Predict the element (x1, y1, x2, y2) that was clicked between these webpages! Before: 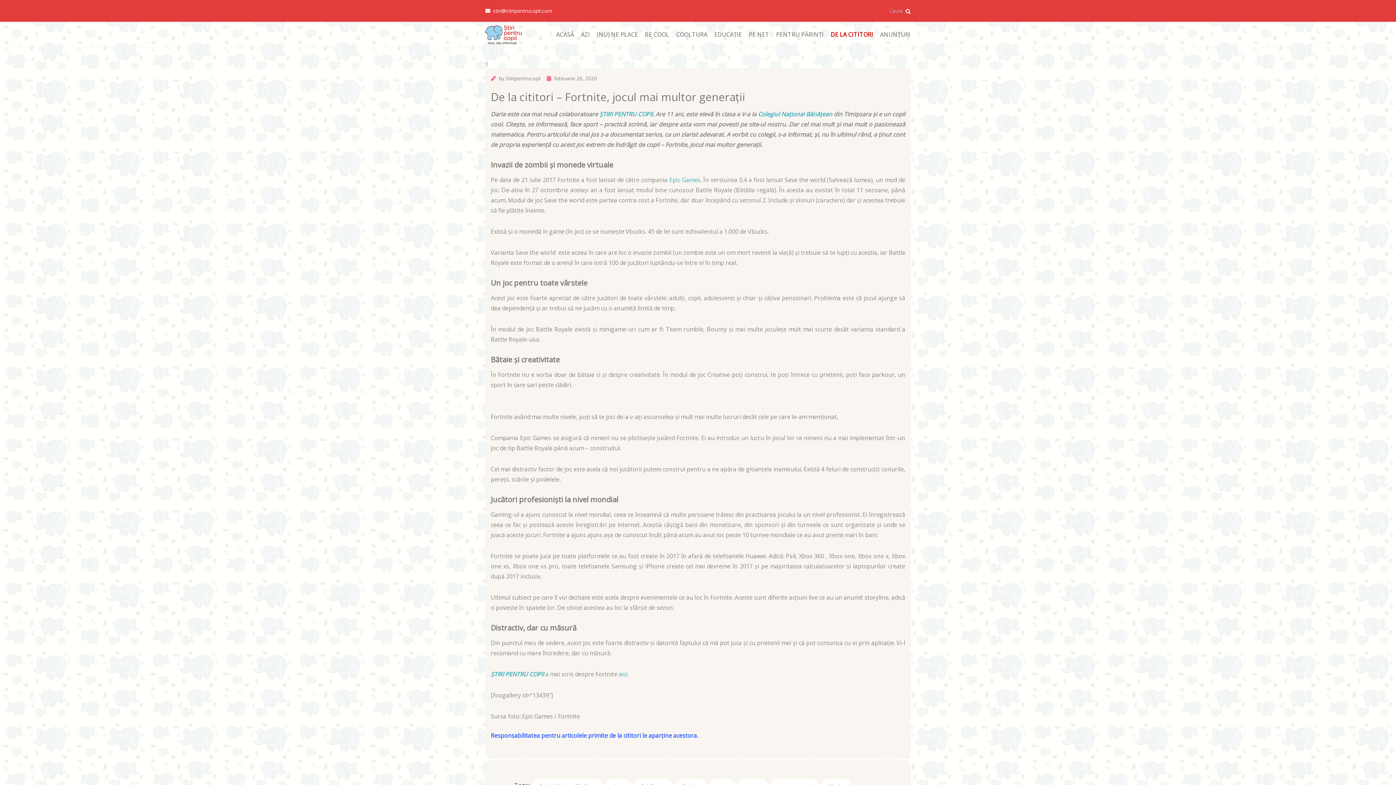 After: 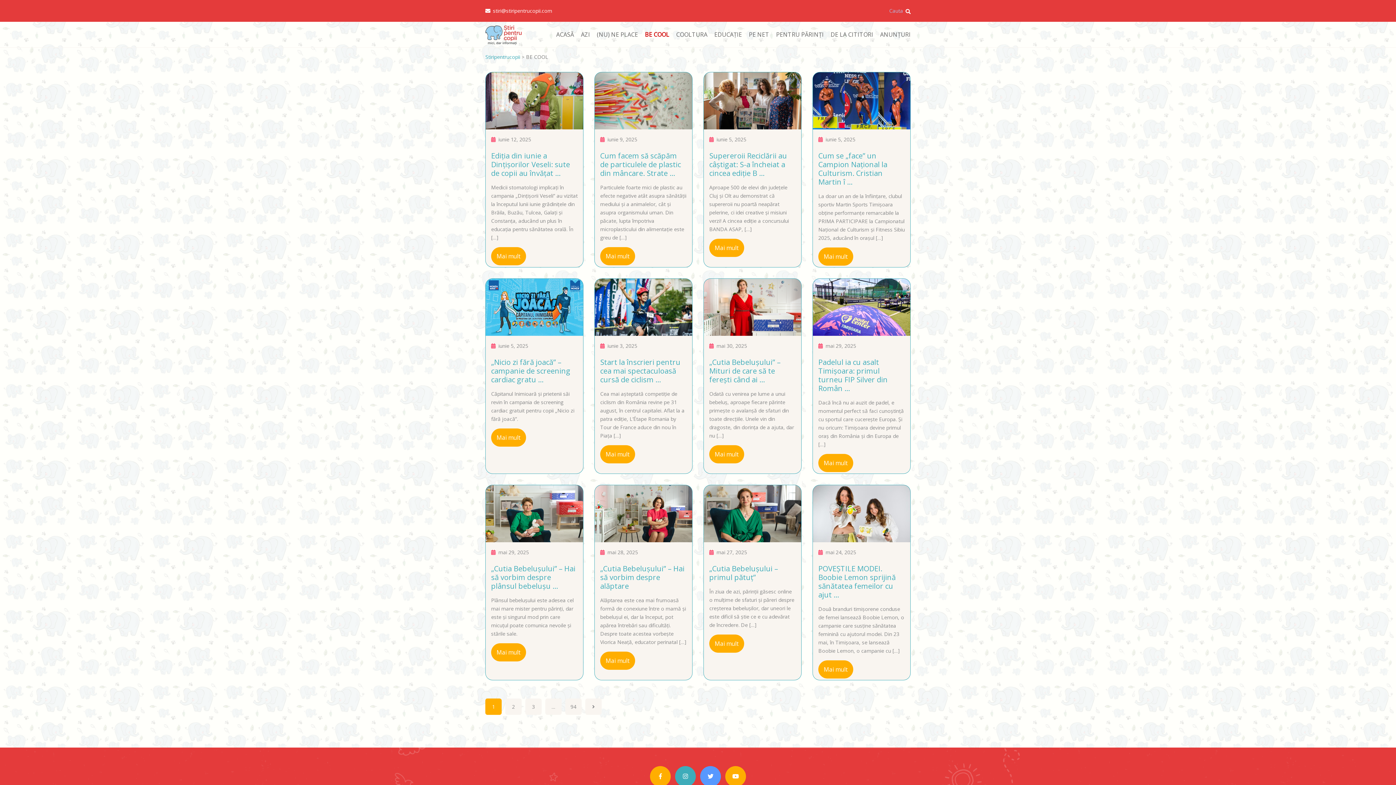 Action: bbox: (645, 29, 669, 40) label: BE COOL